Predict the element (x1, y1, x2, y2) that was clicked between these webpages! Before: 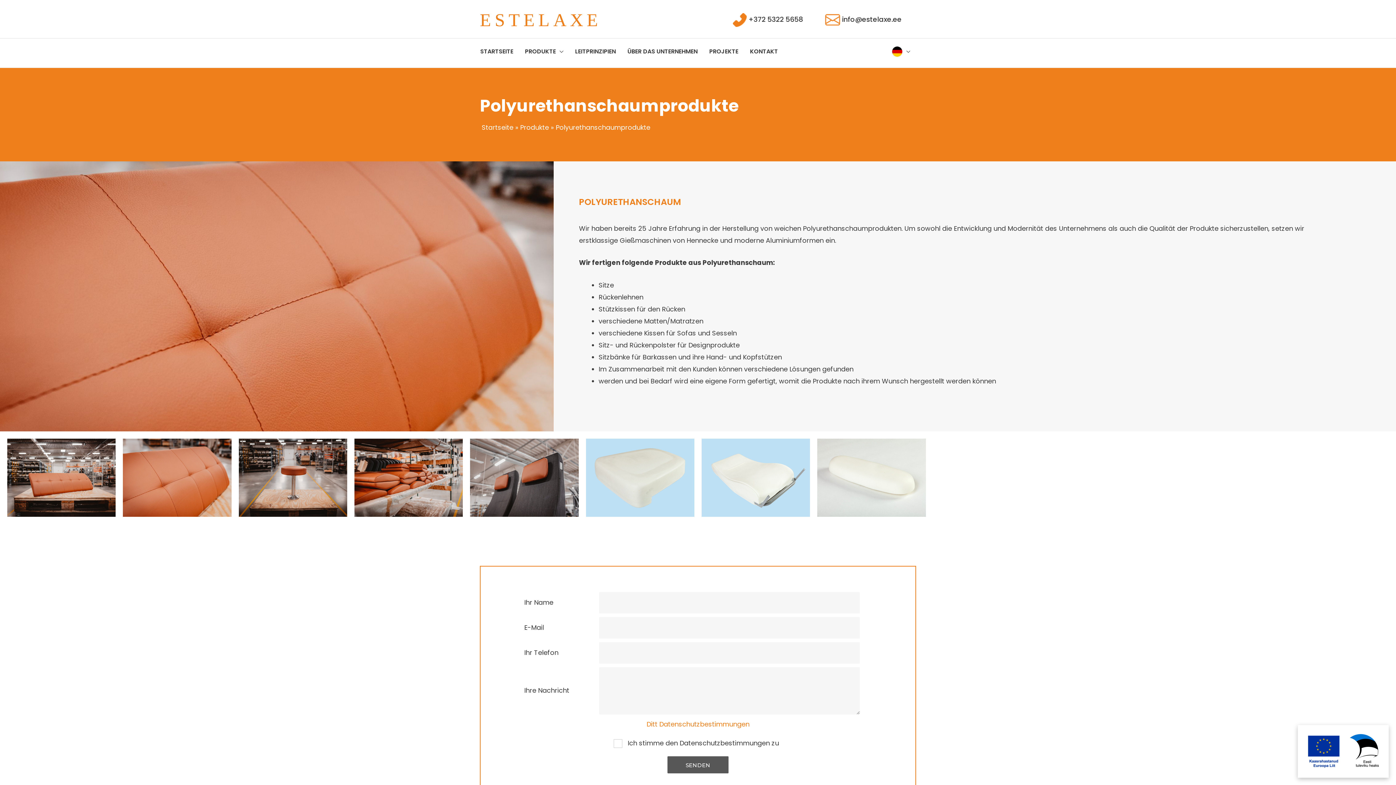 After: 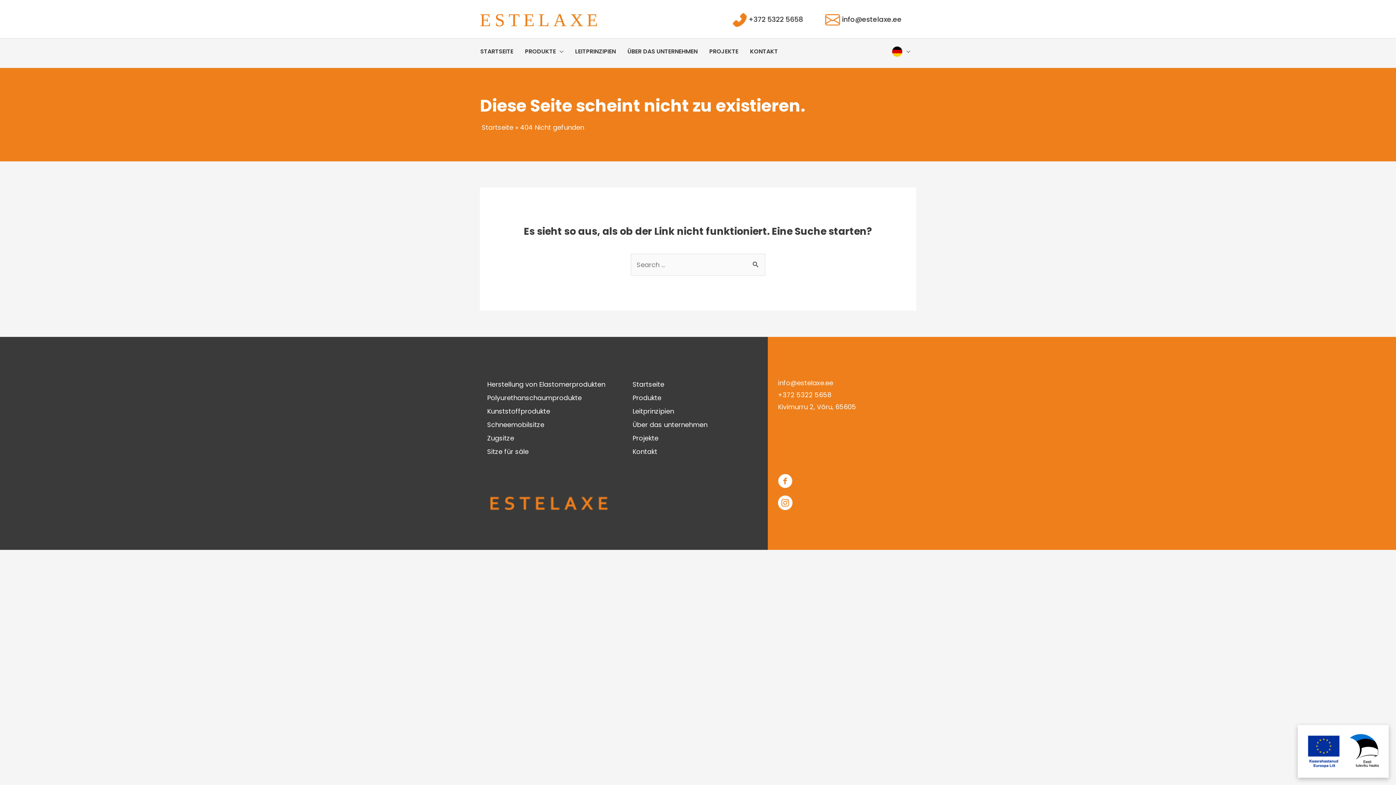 Action: label: Ditt Datenschutzbestimmungen bbox: (646, 720, 749, 729)